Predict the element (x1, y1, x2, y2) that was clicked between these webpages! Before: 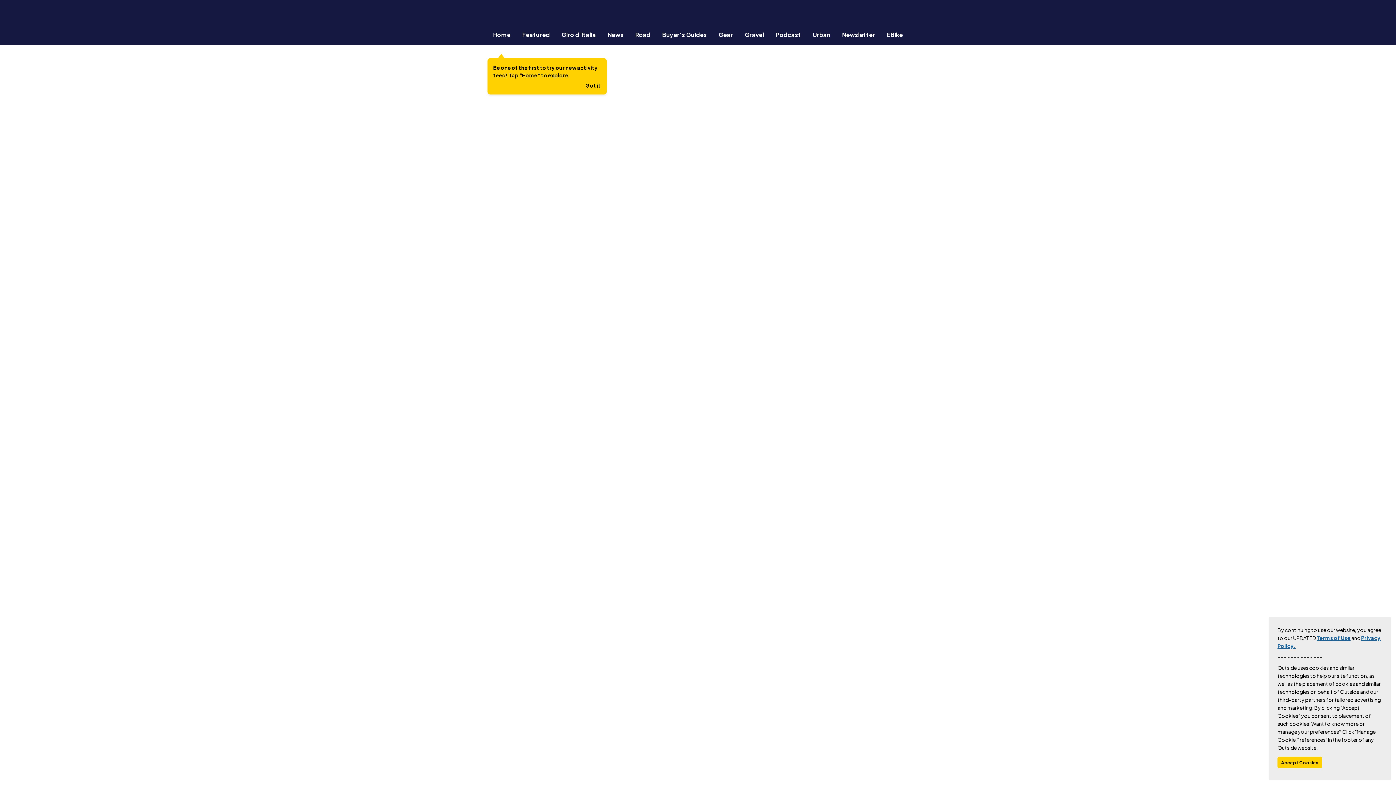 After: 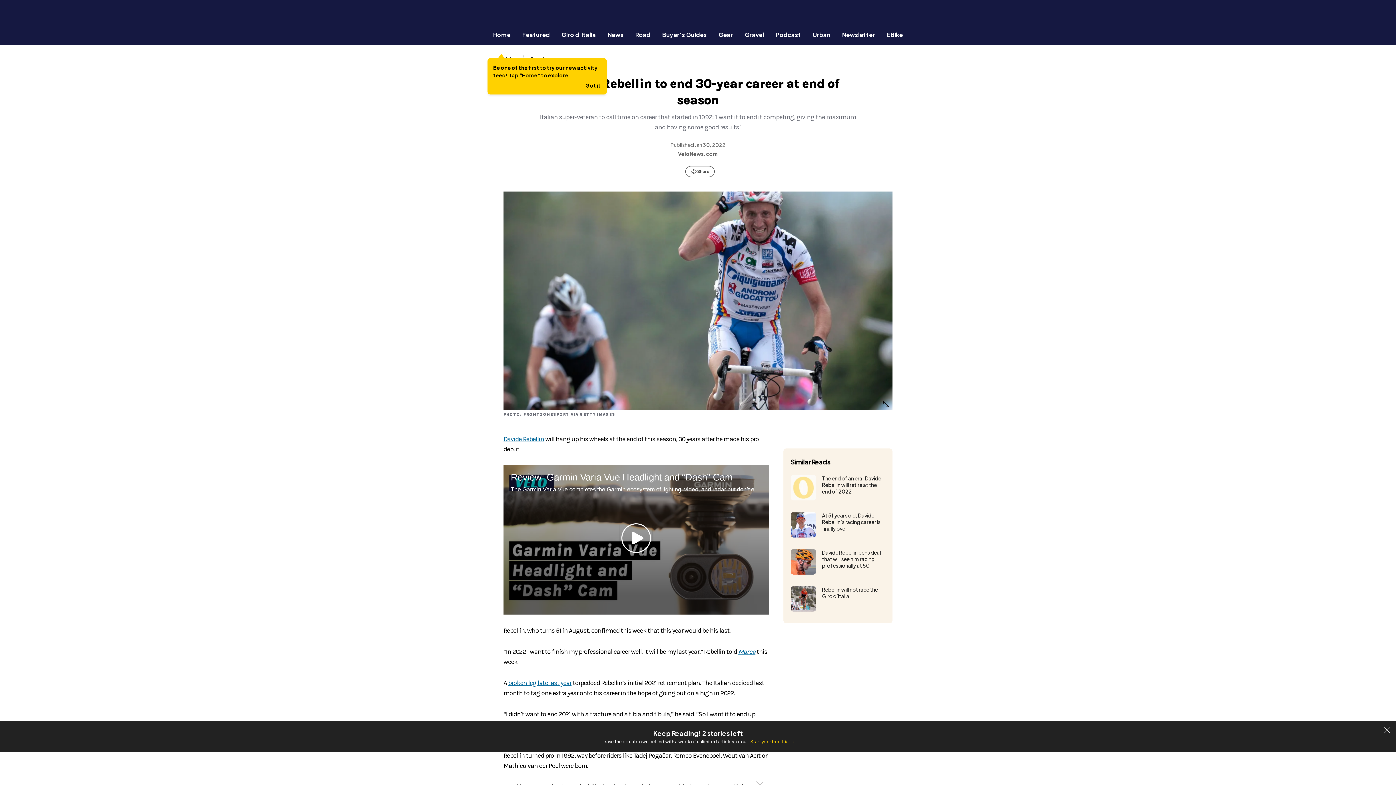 Action: label: Accept Cookies bbox: (1277, 757, 1322, 768)